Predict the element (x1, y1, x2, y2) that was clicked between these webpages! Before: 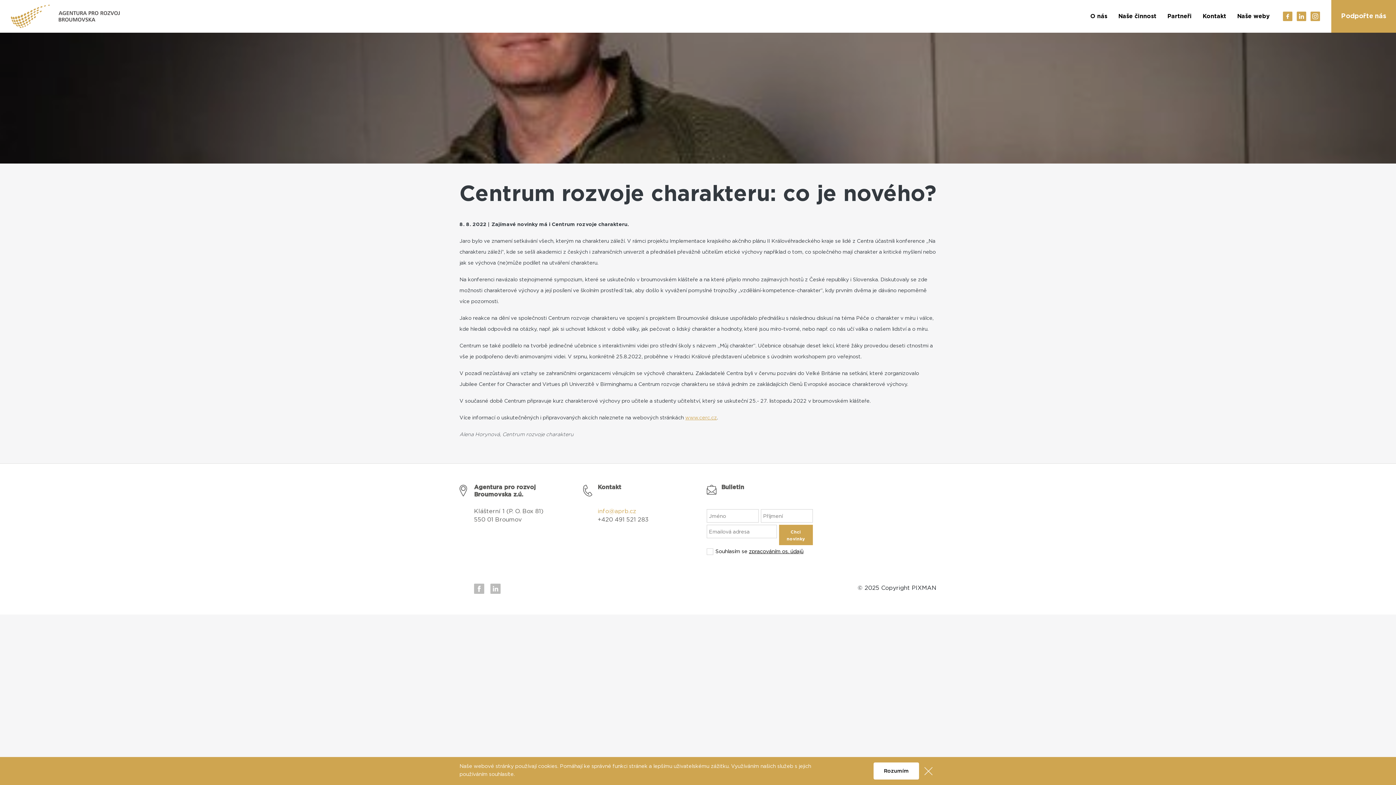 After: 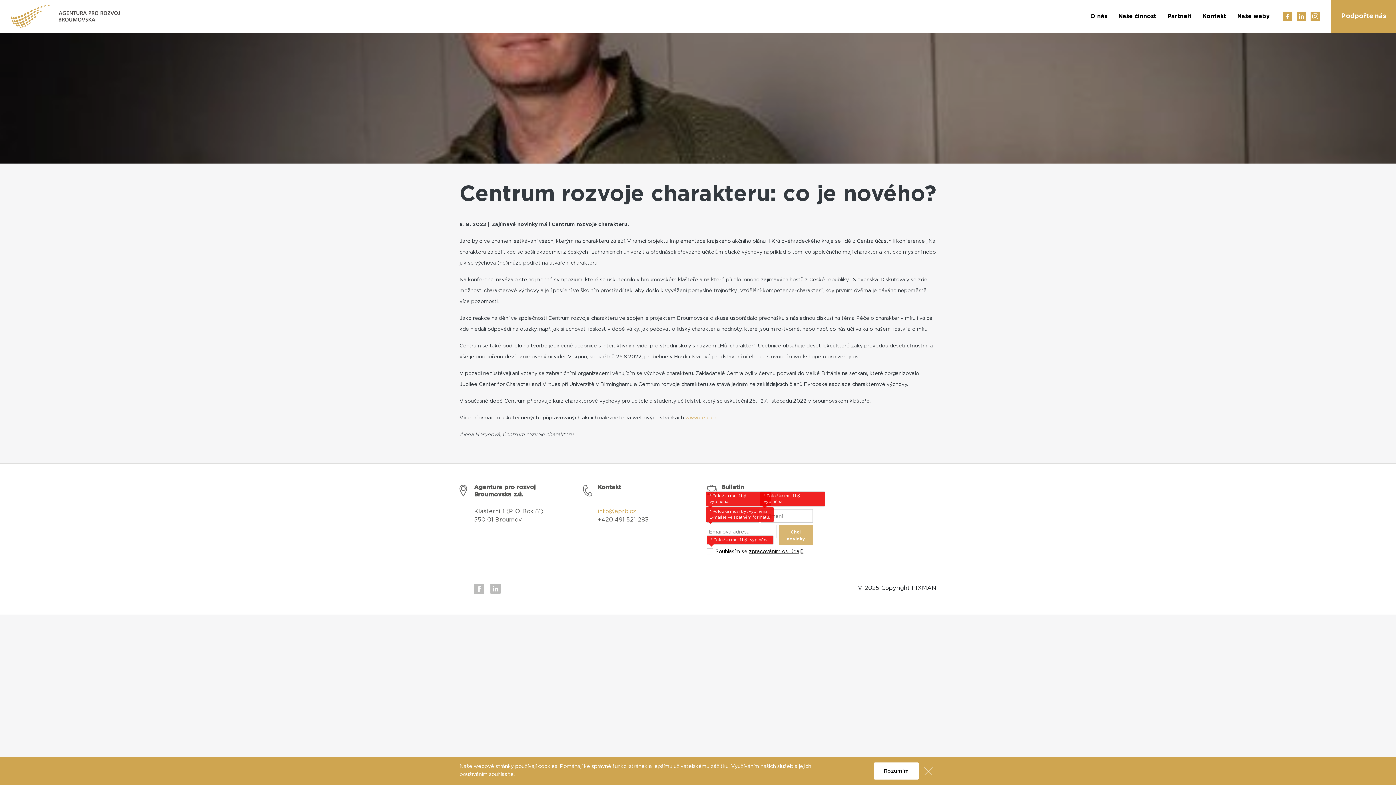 Action: label: Chci novinky bbox: (779, 525, 813, 545)